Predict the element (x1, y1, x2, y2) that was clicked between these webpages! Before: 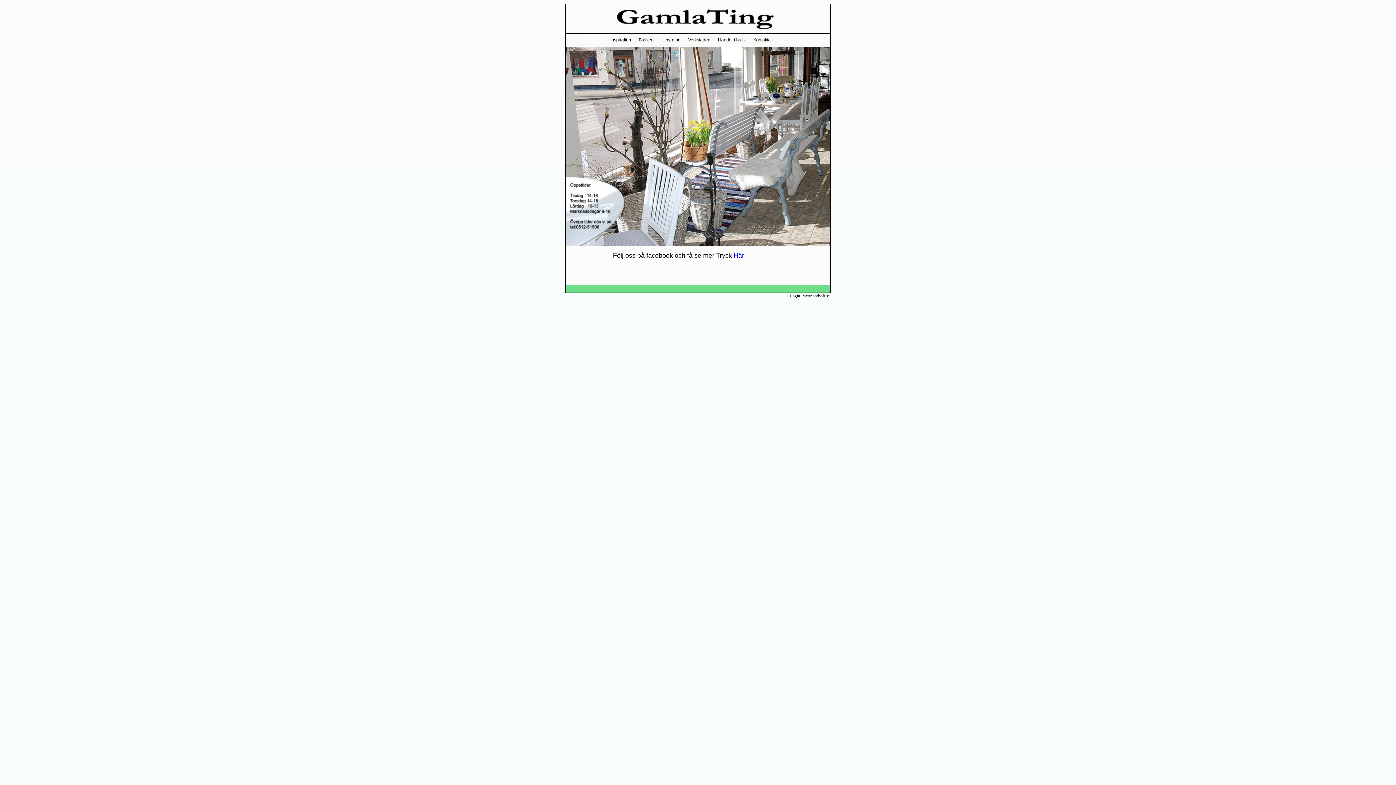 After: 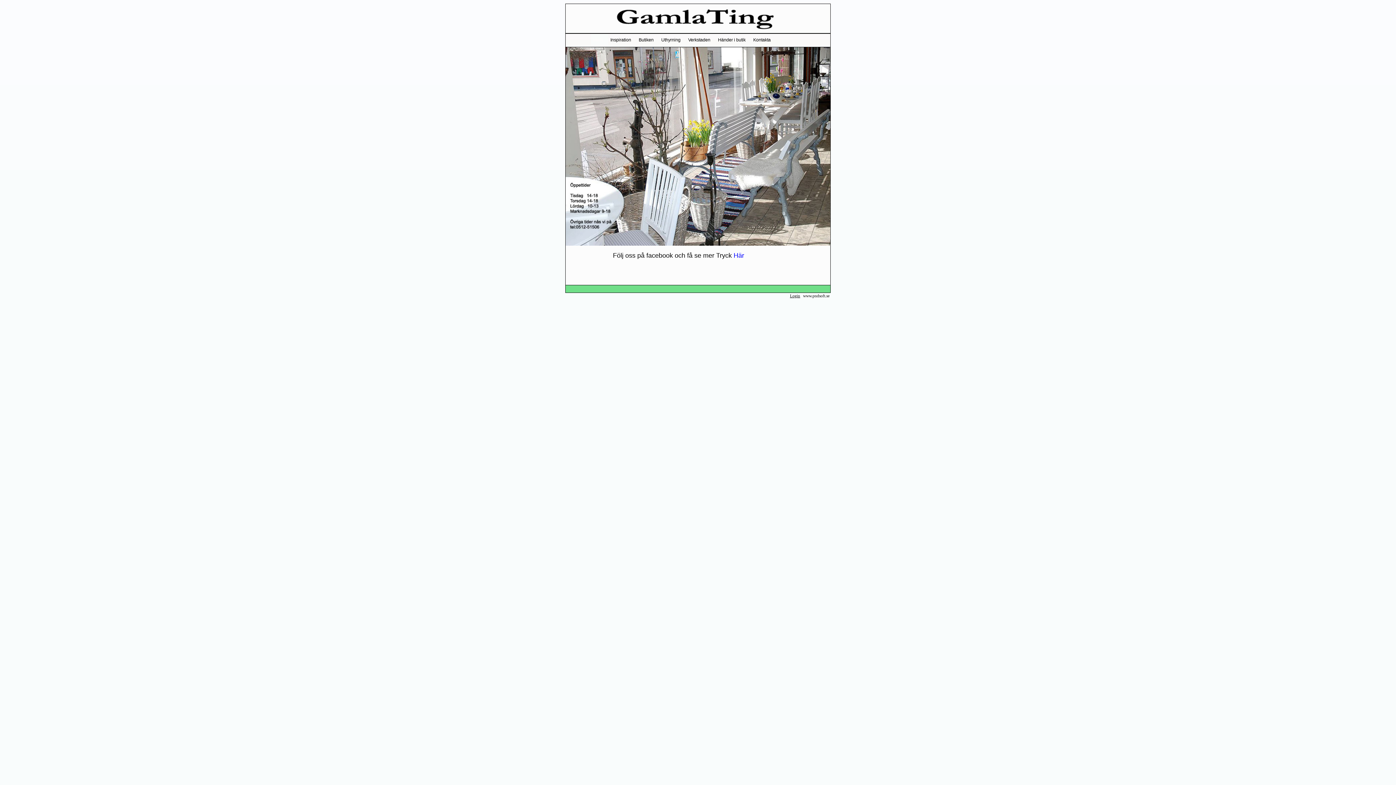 Action: label: Login bbox: (790, 293, 800, 298)